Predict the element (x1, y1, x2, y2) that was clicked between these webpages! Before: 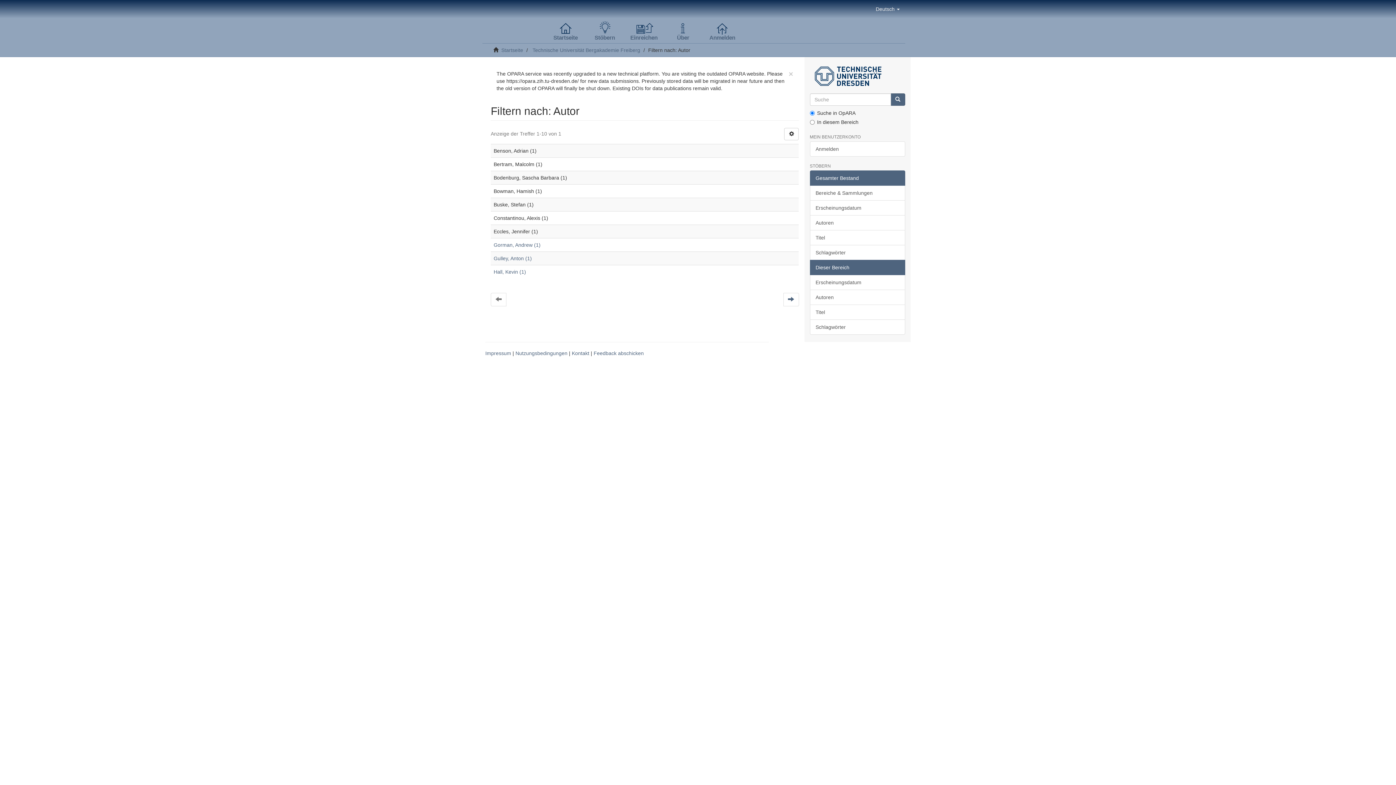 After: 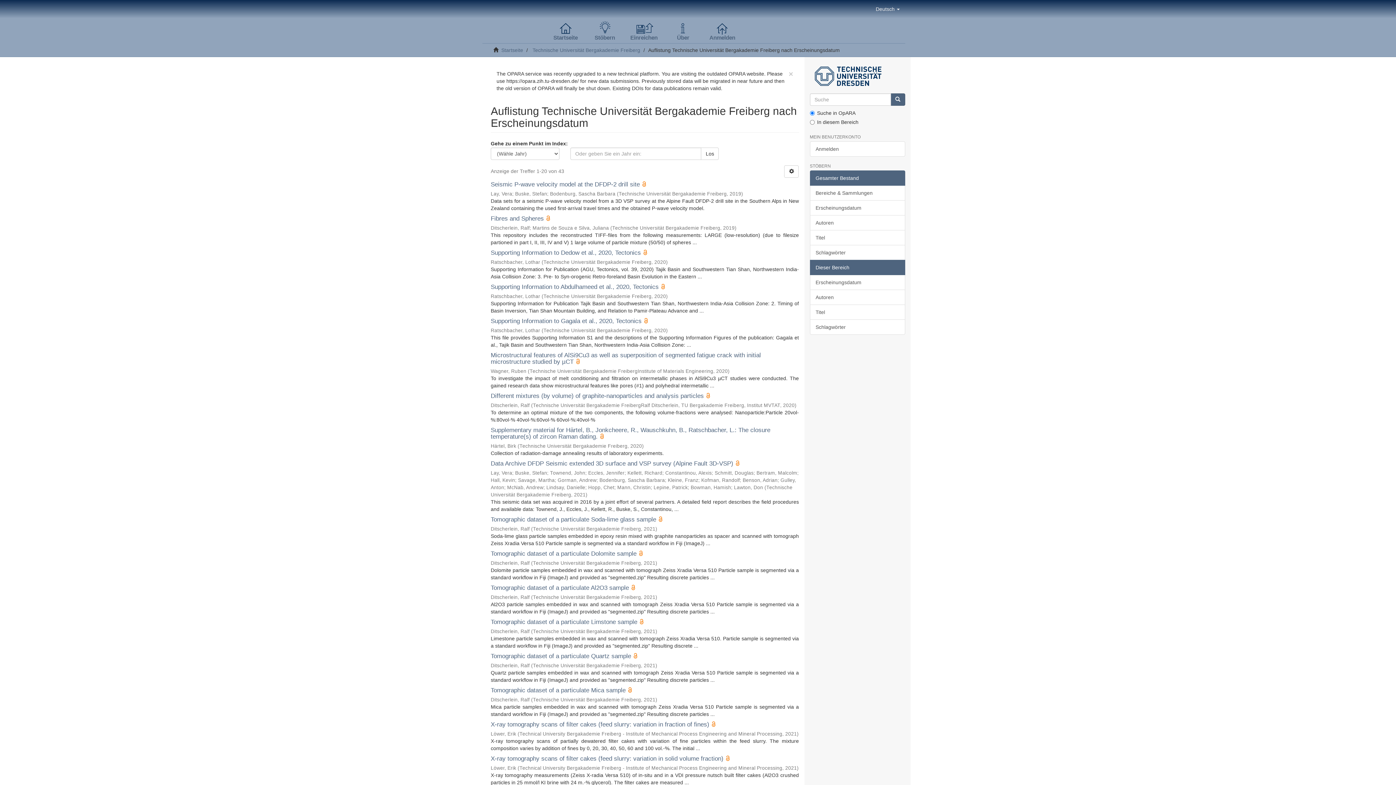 Action: bbox: (810, 274, 905, 290) label: Erscheinungsdatum